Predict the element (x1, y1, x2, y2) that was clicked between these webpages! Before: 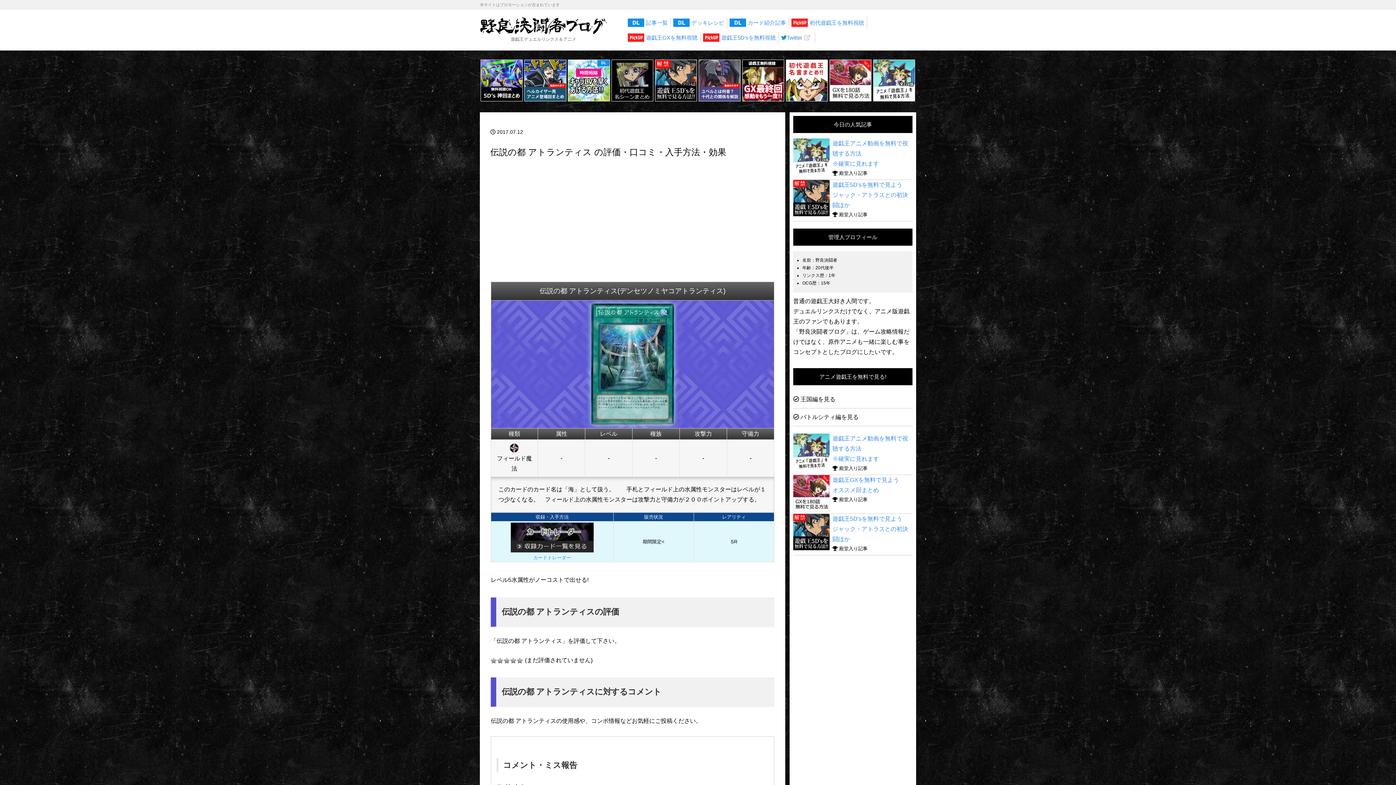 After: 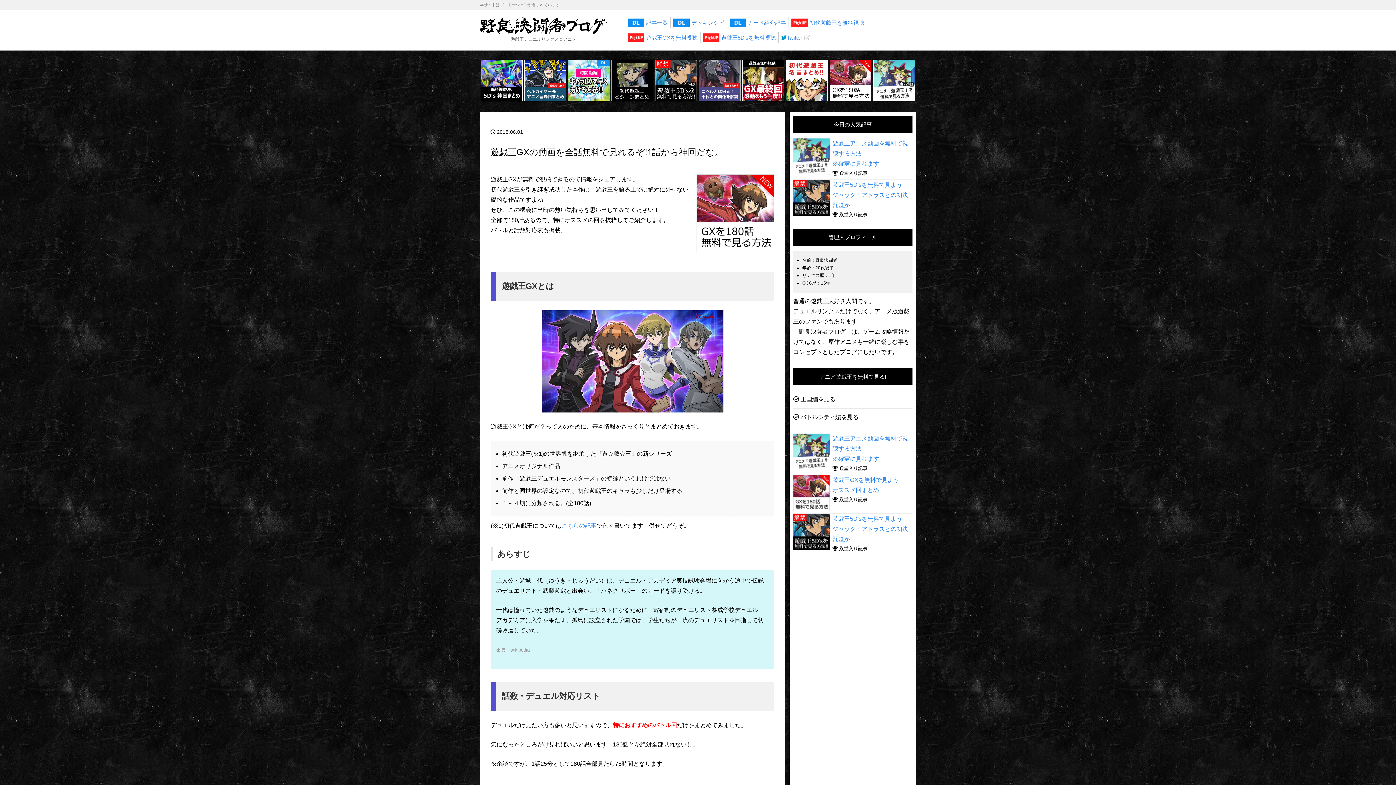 Action: label: 遊戯王GXを無料視聴 bbox: (625, 32, 700, 43)